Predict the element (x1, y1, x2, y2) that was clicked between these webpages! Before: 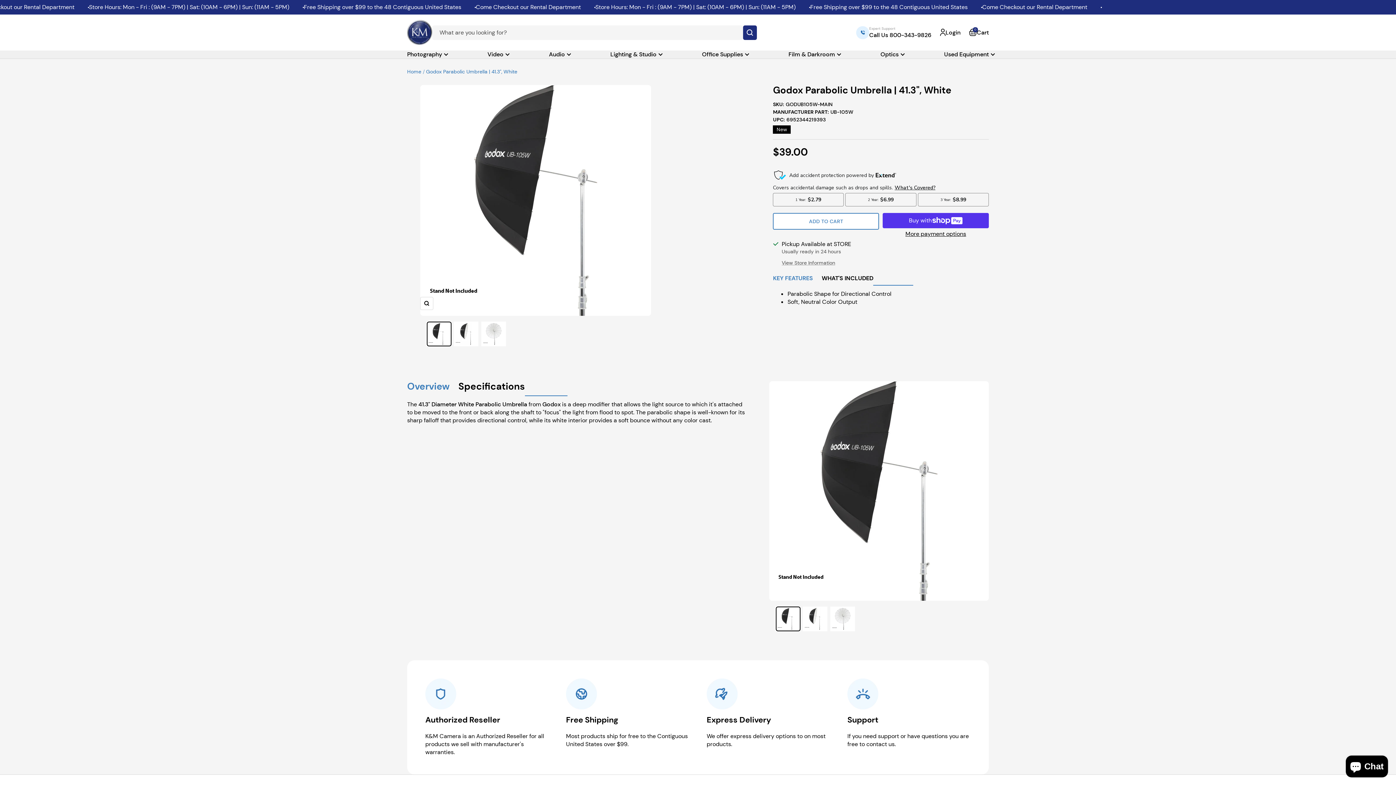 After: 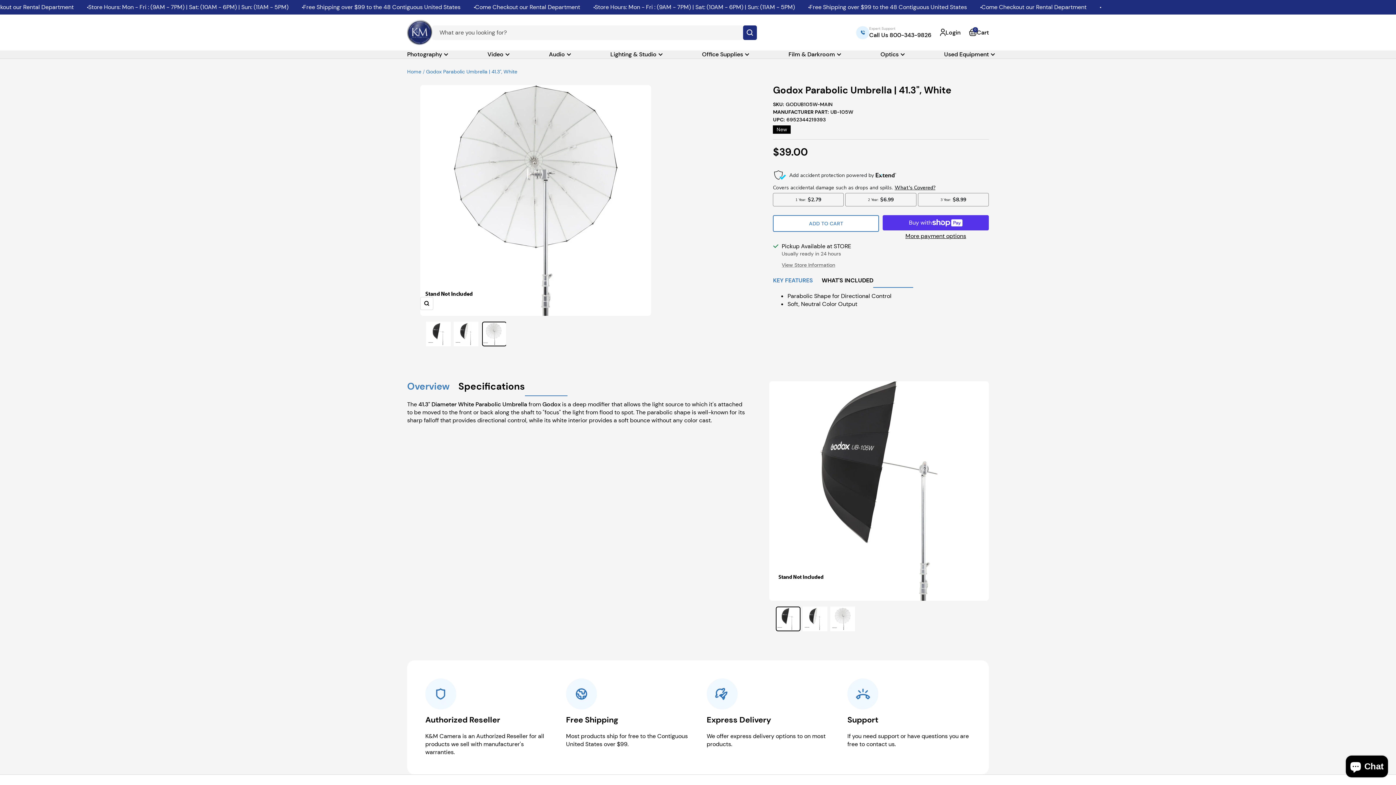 Action: bbox: (481, 321, 506, 346)